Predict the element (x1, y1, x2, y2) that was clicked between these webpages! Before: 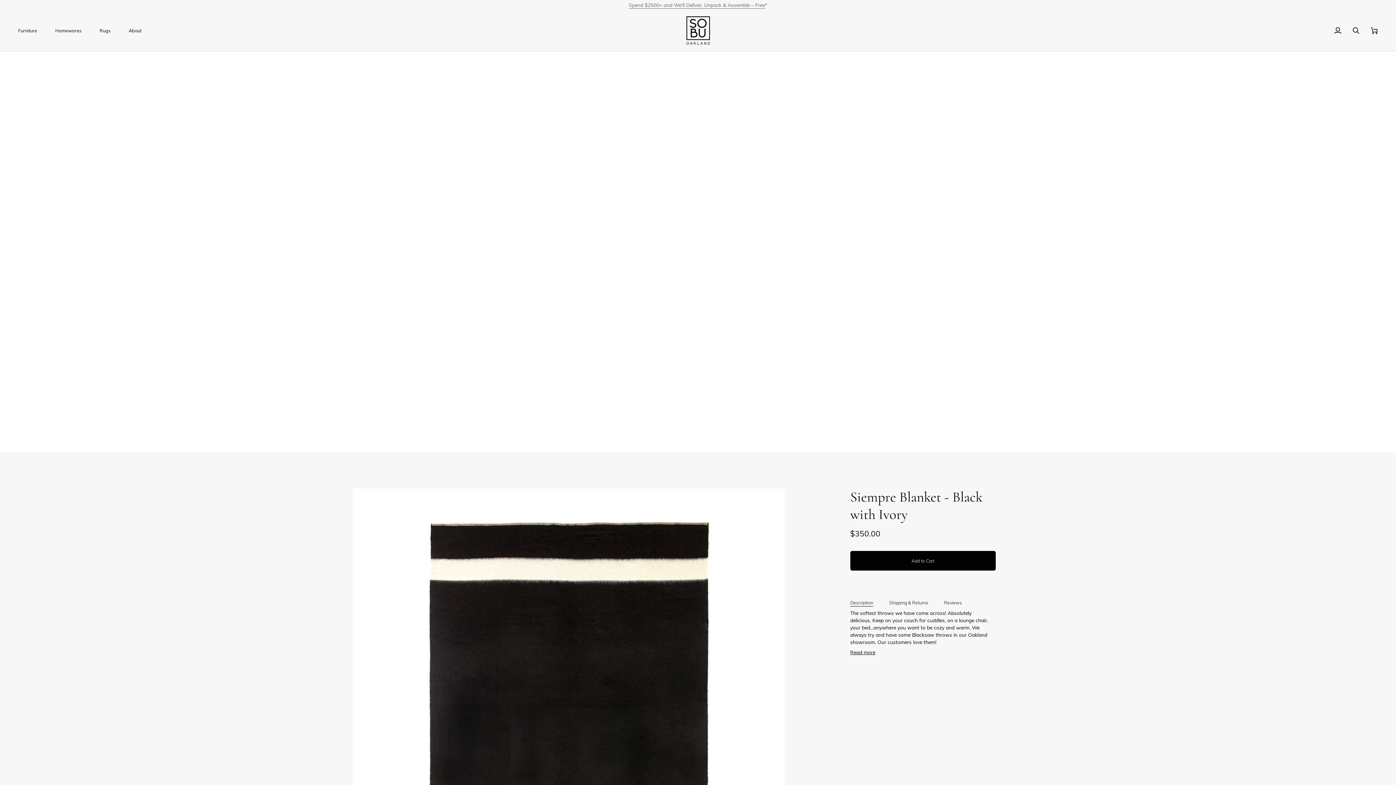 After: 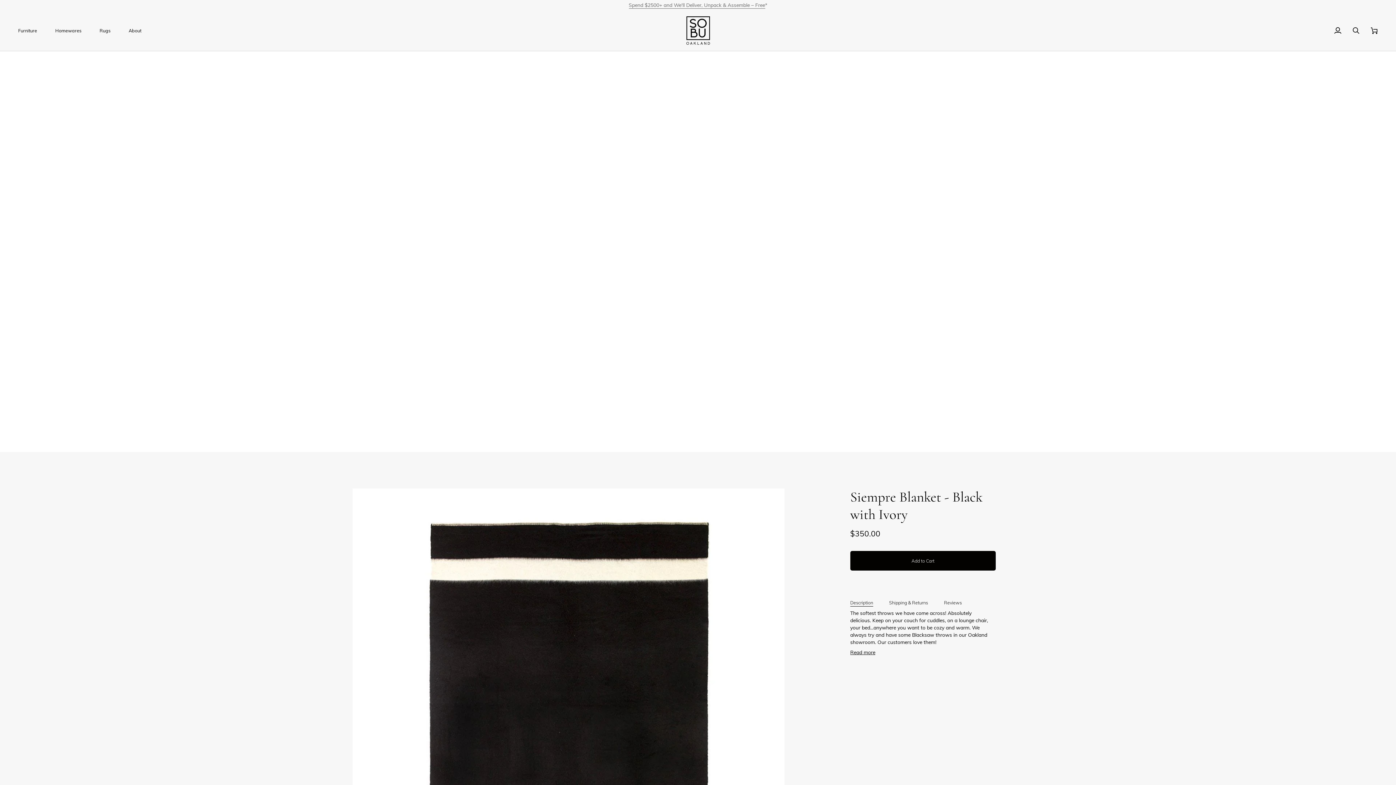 Action: bbox: (850, 596, 873, 606) label: Description